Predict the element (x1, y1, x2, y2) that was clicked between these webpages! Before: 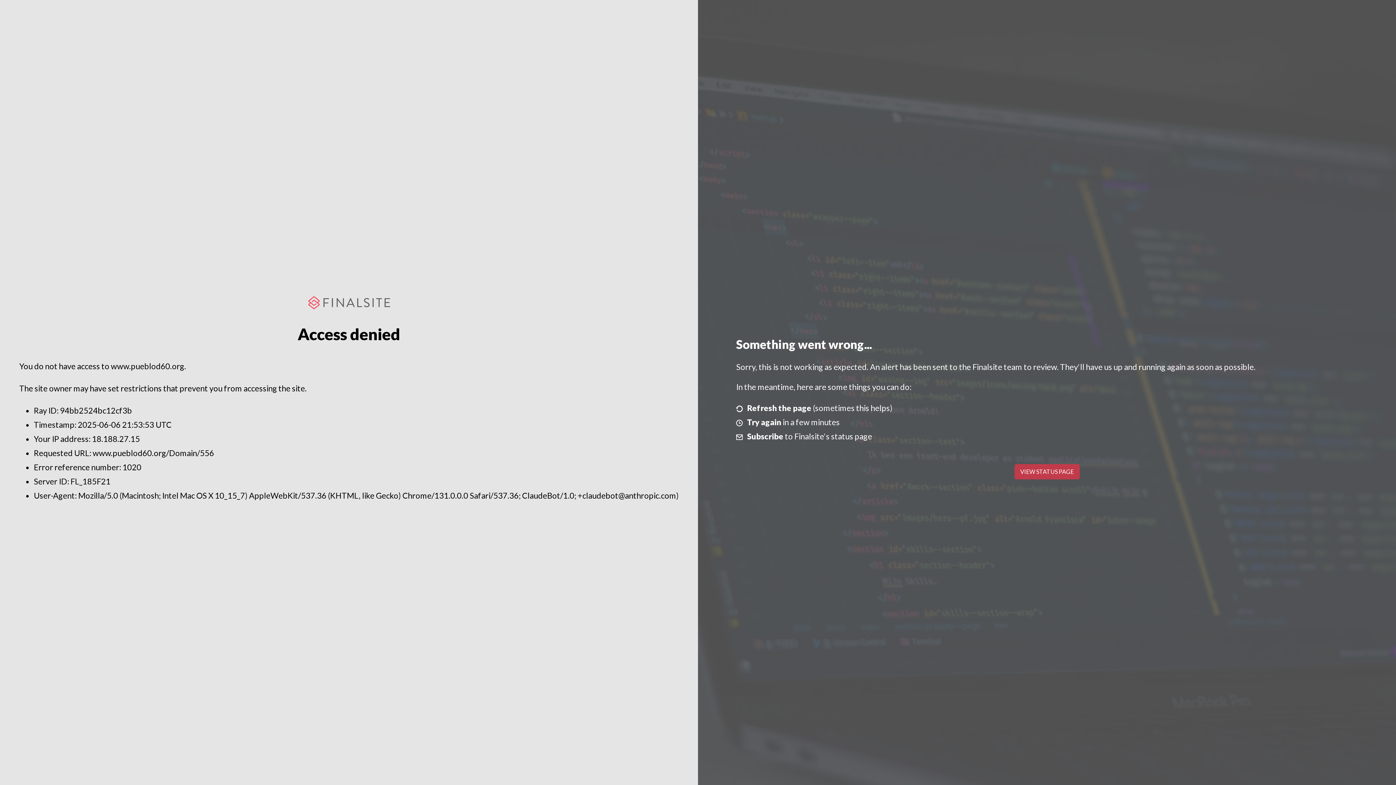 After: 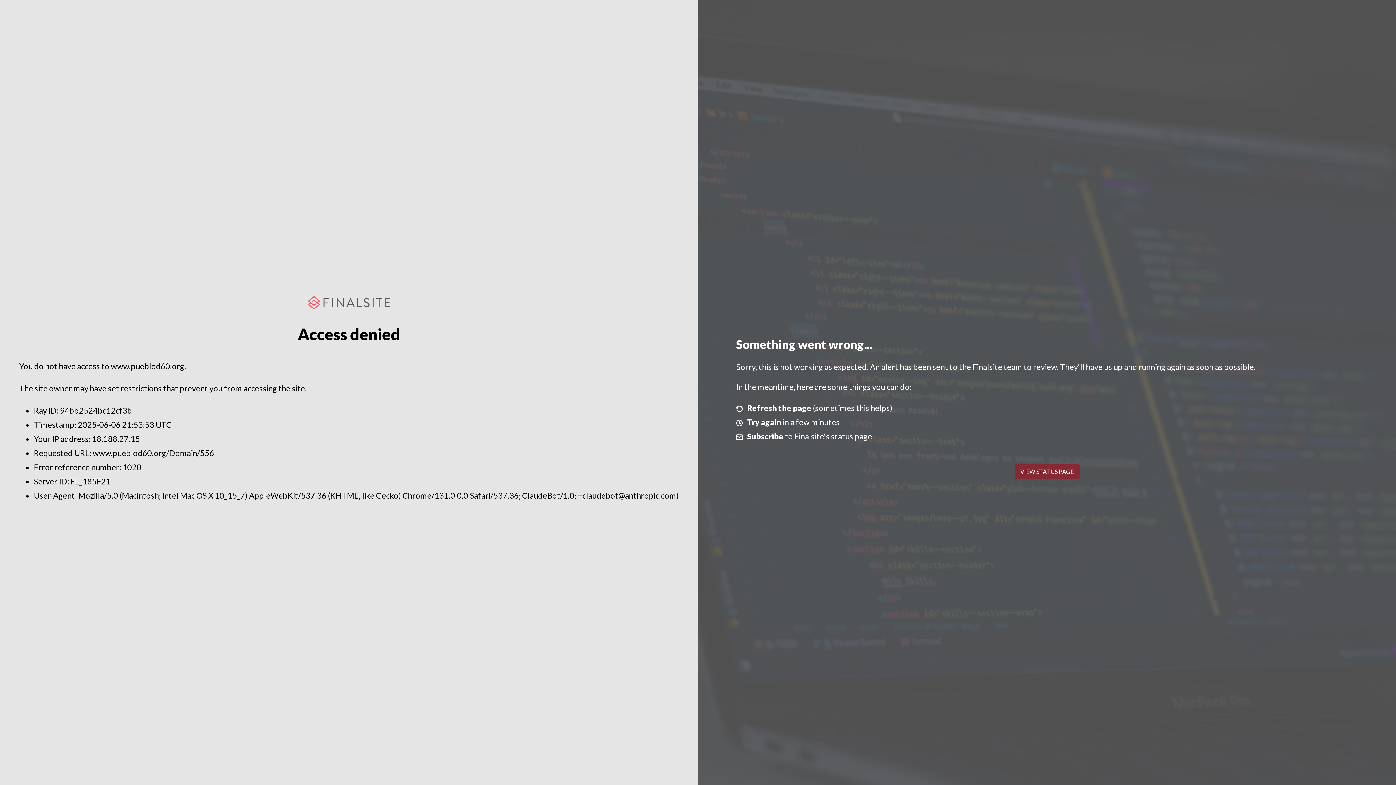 Action: bbox: (1014, 464, 1079, 479) label: VIEW STATUS PAGE